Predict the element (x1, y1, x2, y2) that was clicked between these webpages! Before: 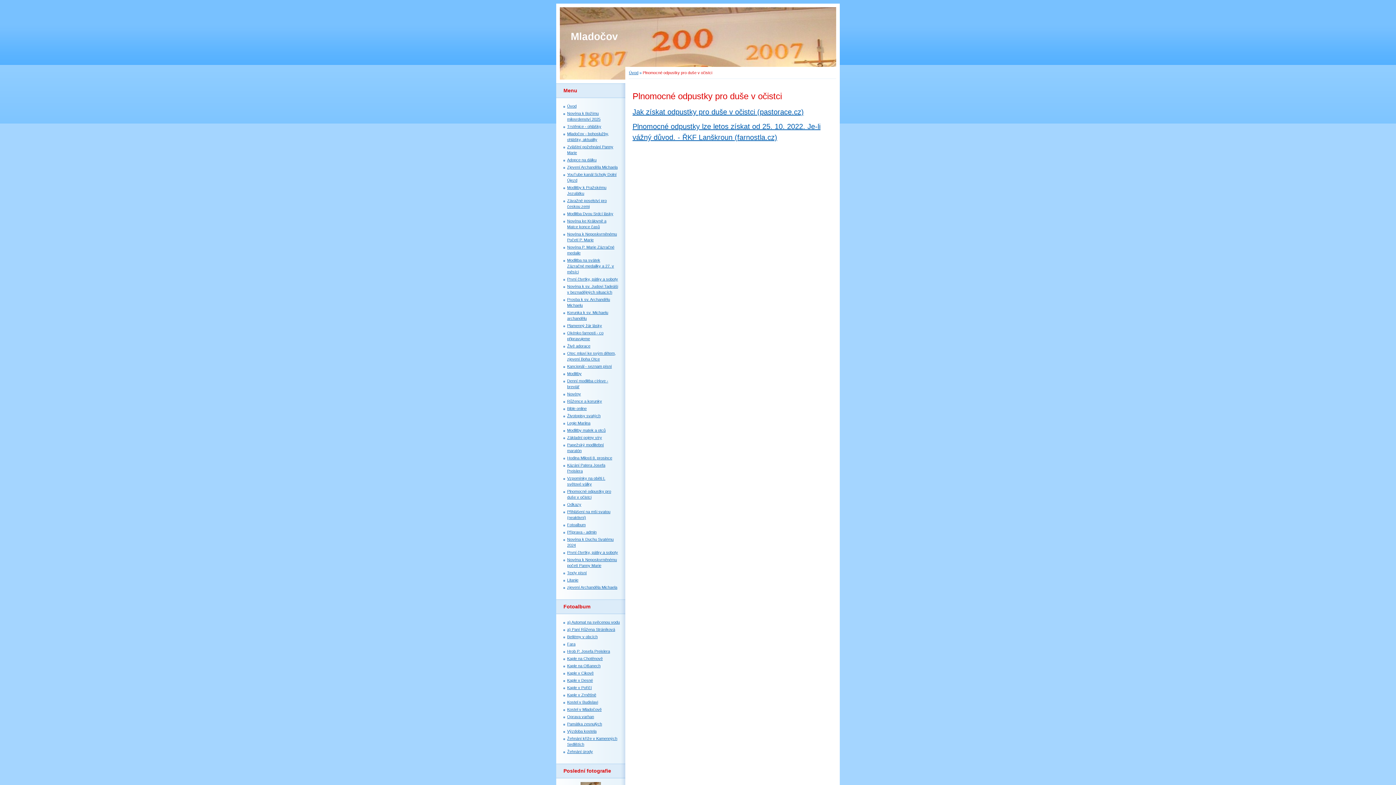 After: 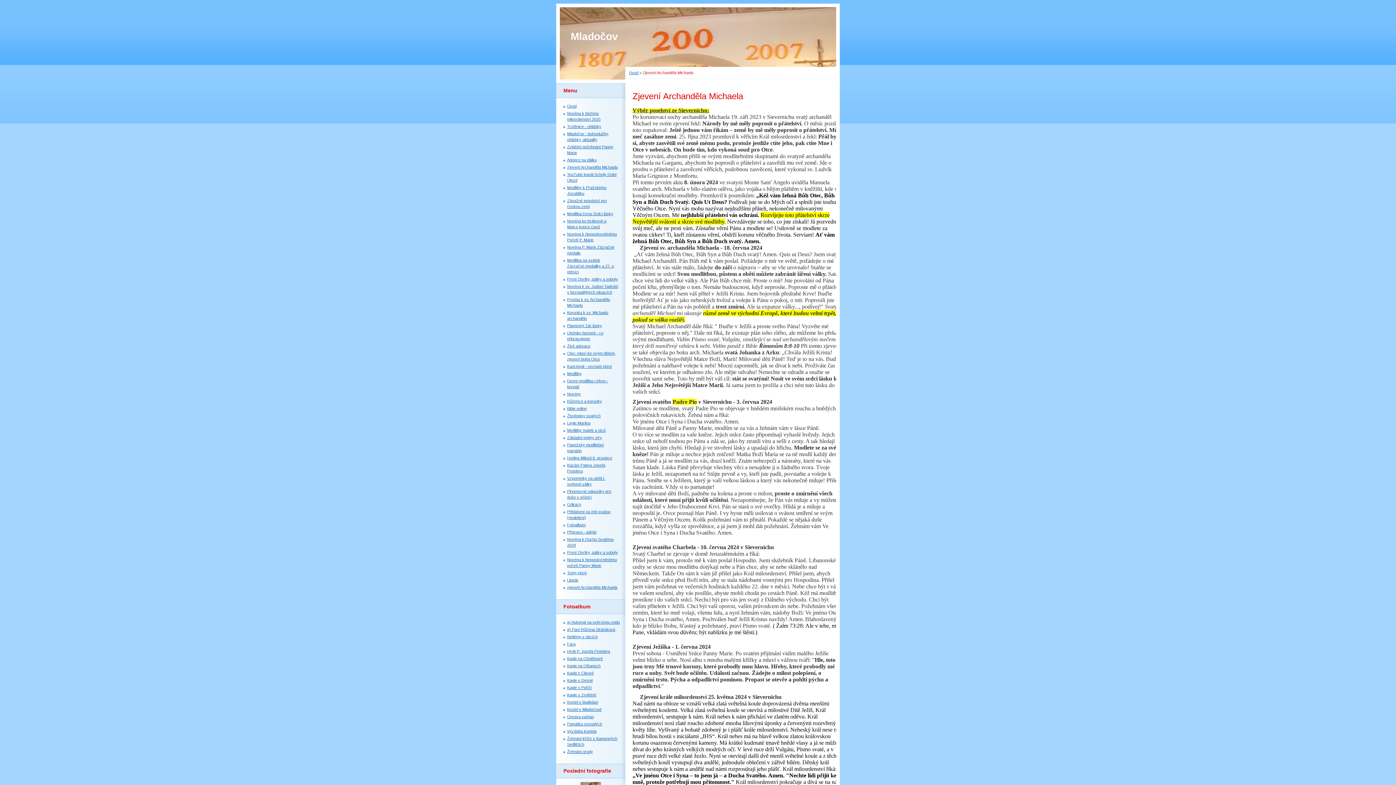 Action: bbox: (567, 165, 617, 169) label: Zjevení Archanděla Michaela